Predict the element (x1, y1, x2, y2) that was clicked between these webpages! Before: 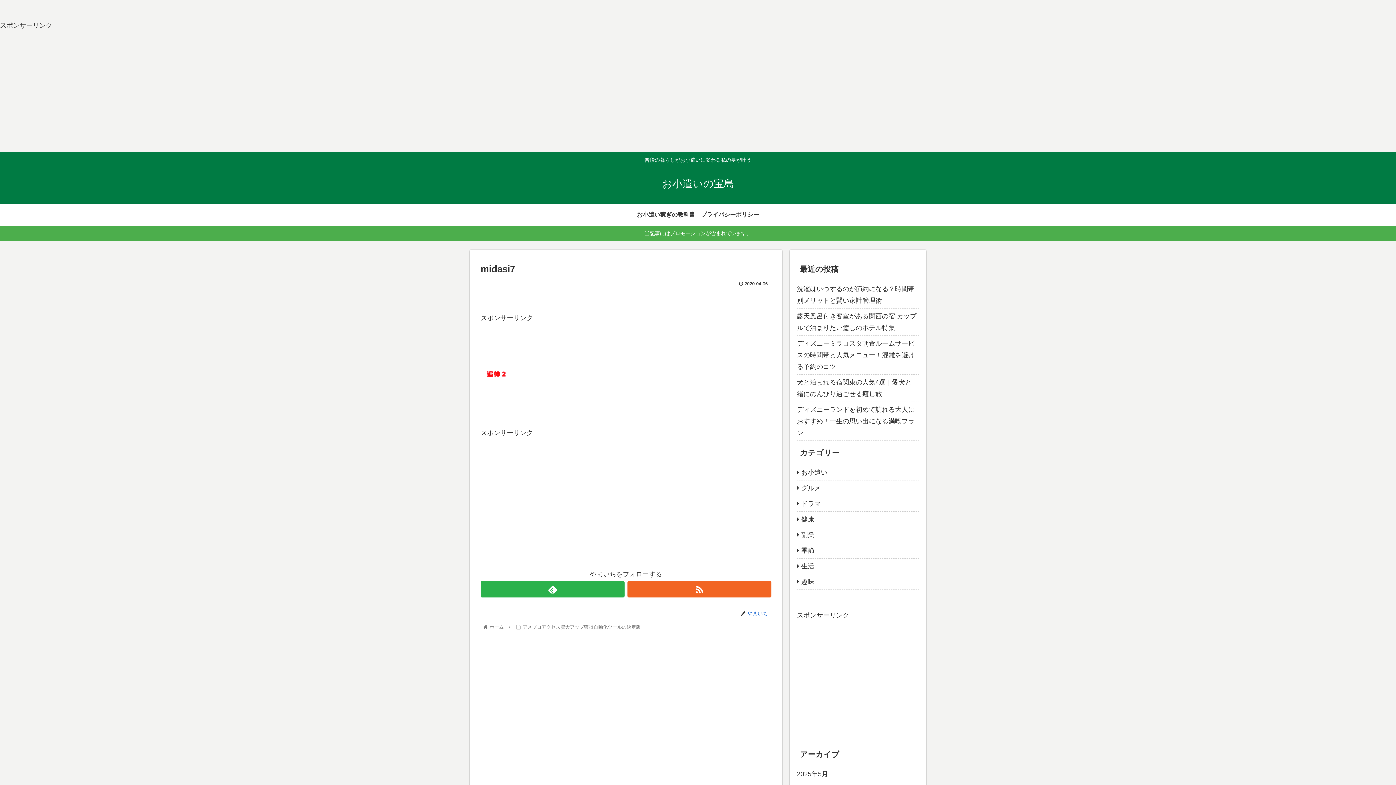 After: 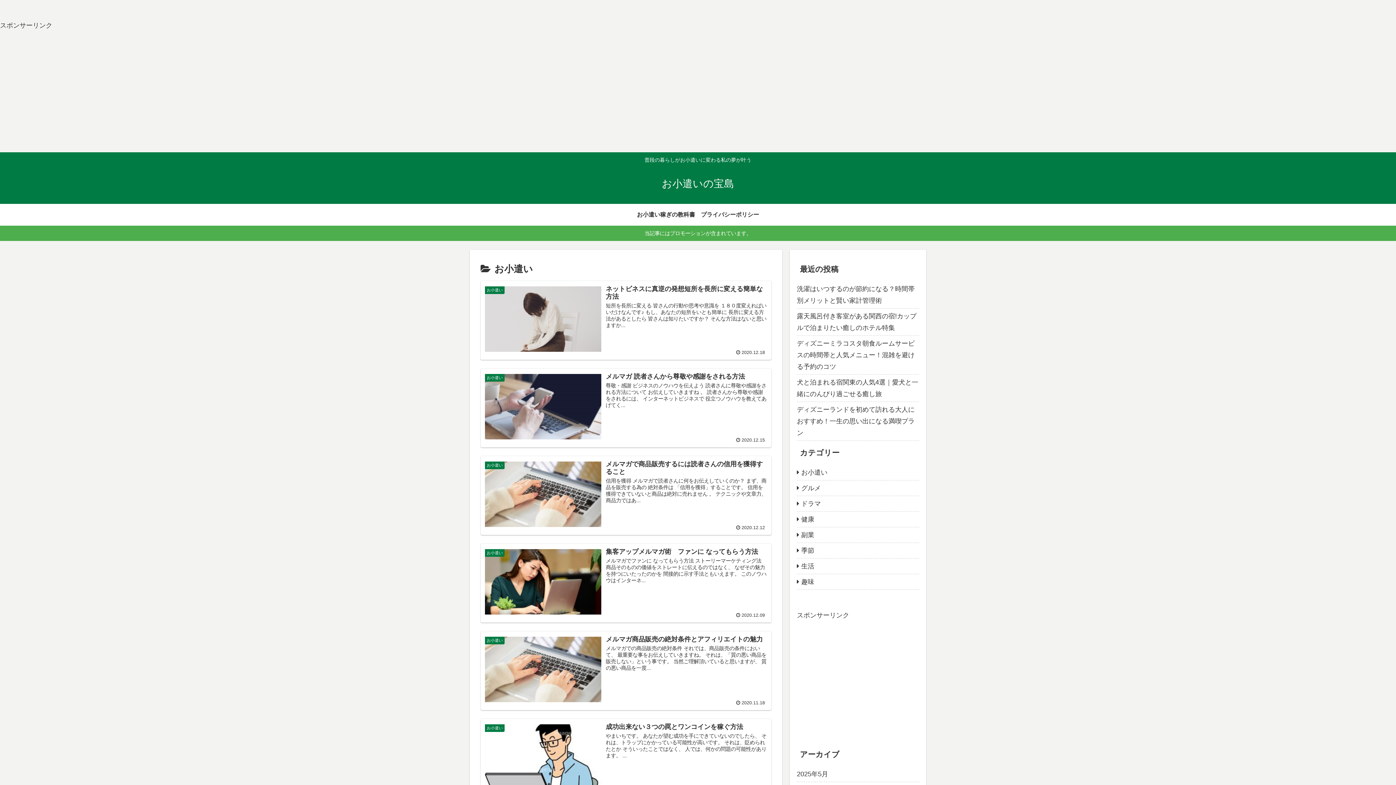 Action: label: お小遣い bbox: (797, 465, 919, 480)